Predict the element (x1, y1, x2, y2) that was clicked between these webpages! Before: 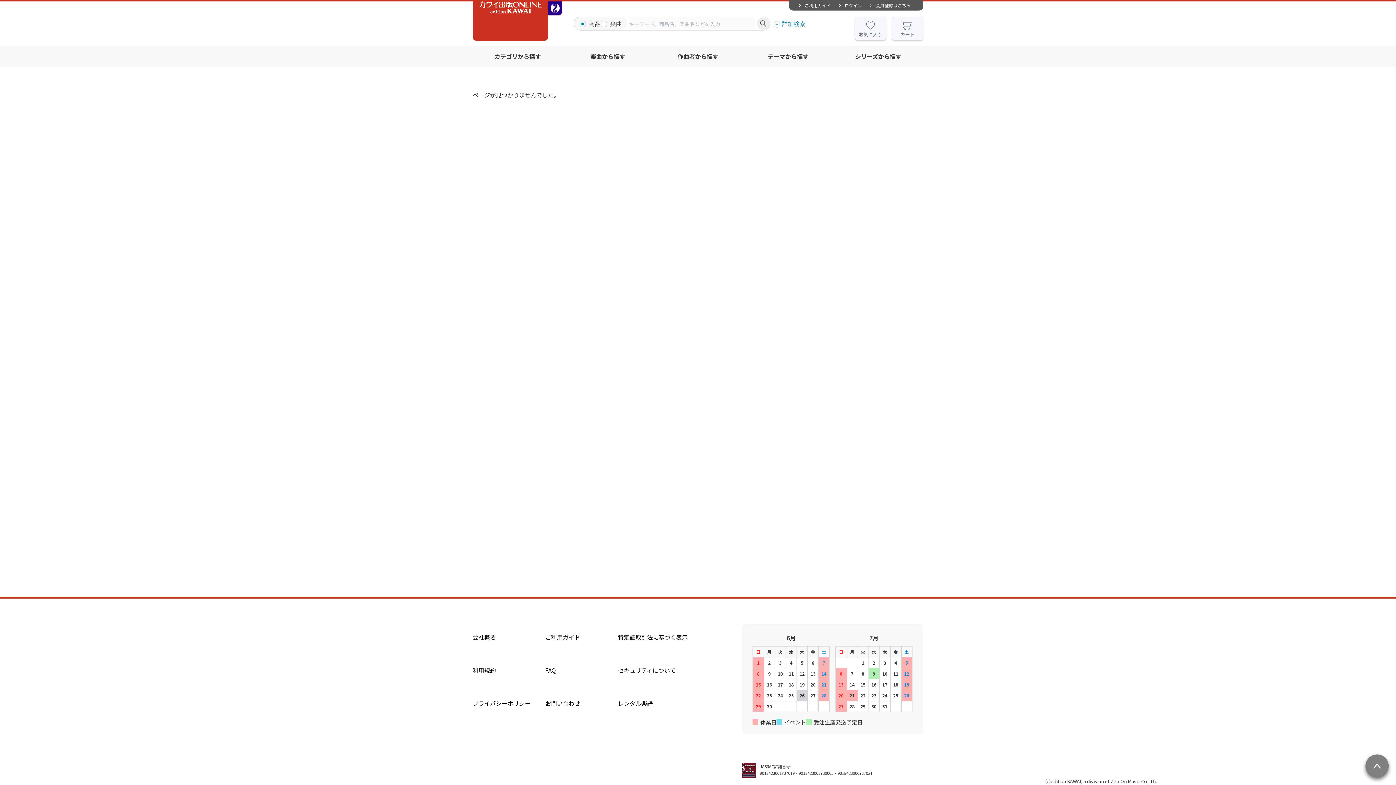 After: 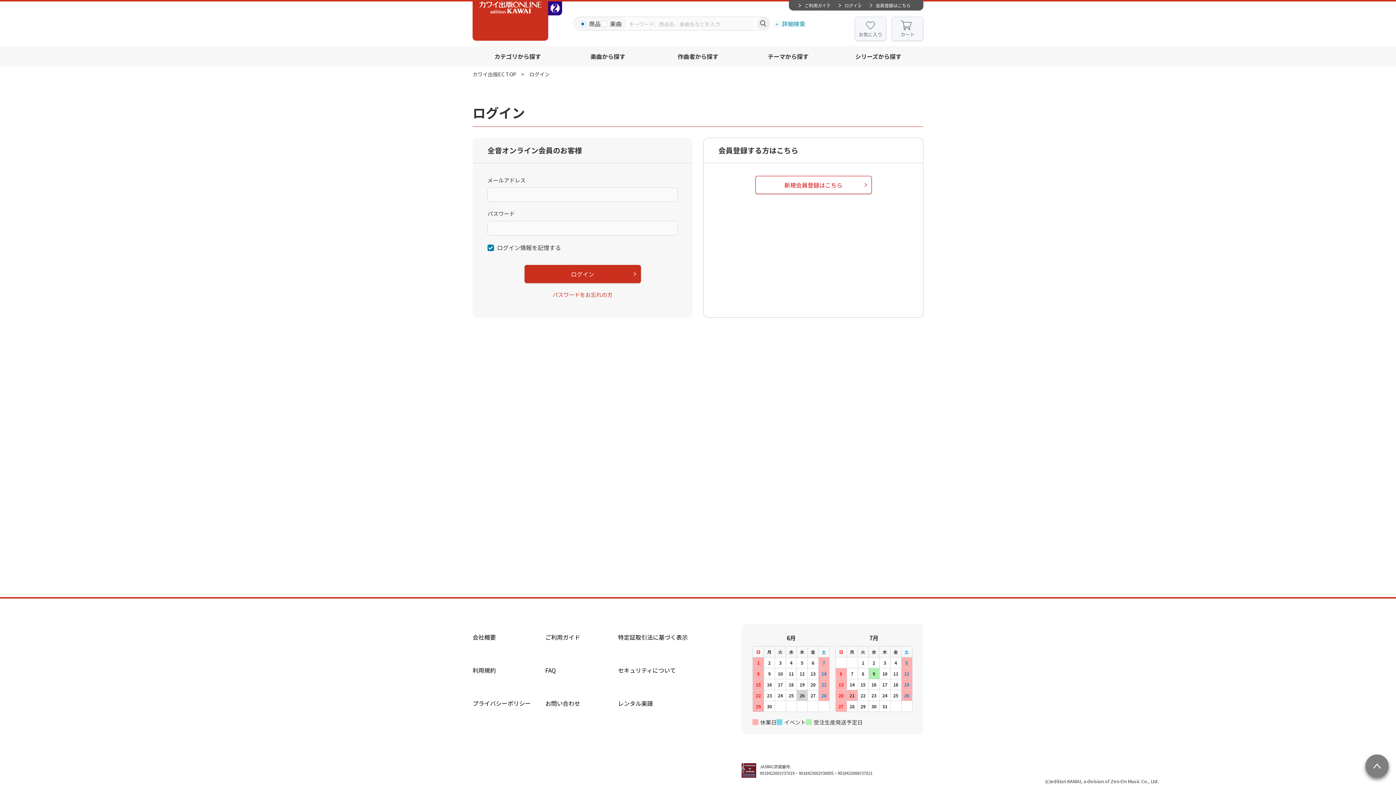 Action: label: ログイン bbox: (834, 0, 865, 10)